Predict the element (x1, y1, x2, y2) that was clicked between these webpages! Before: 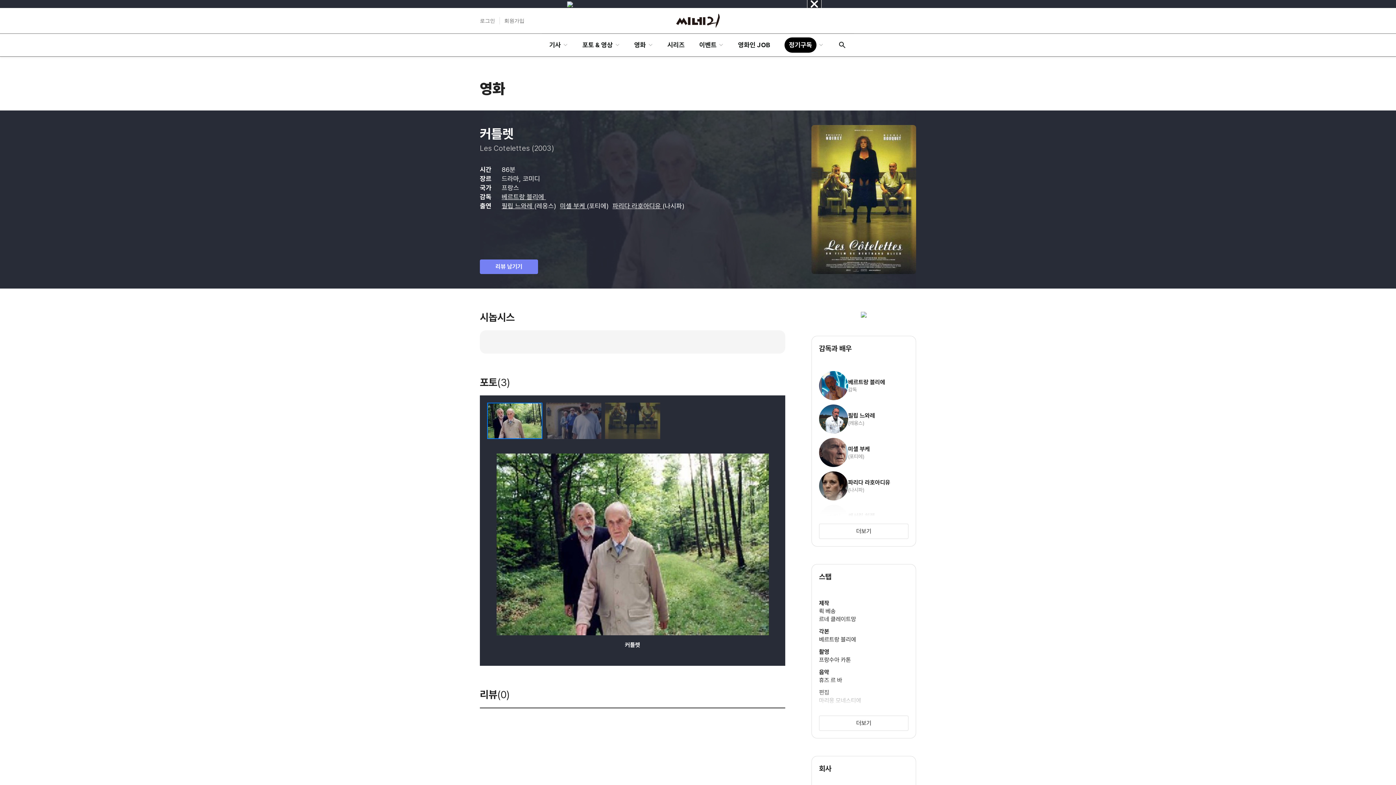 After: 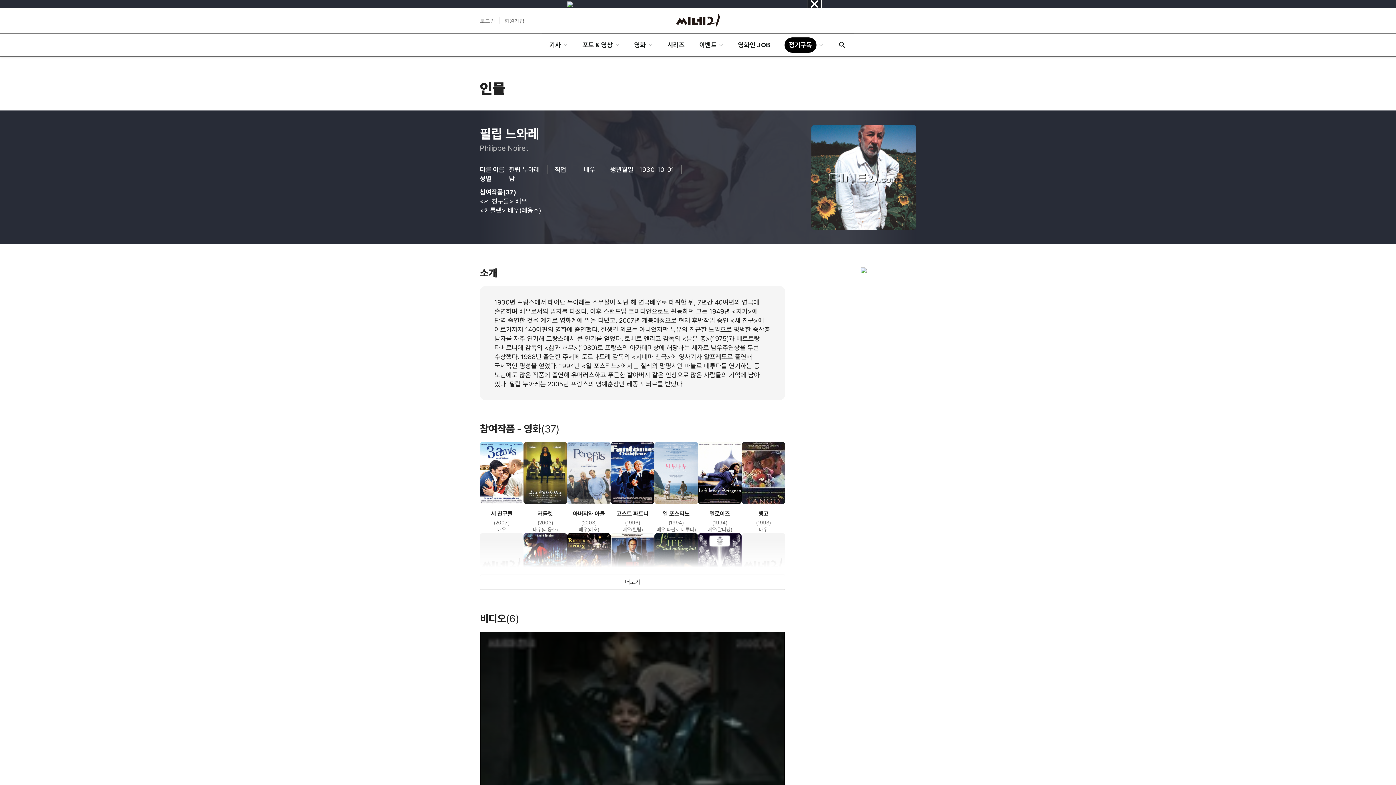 Action: bbox: (819, 404, 908, 433) label: 필립 느와레

(레옹스)